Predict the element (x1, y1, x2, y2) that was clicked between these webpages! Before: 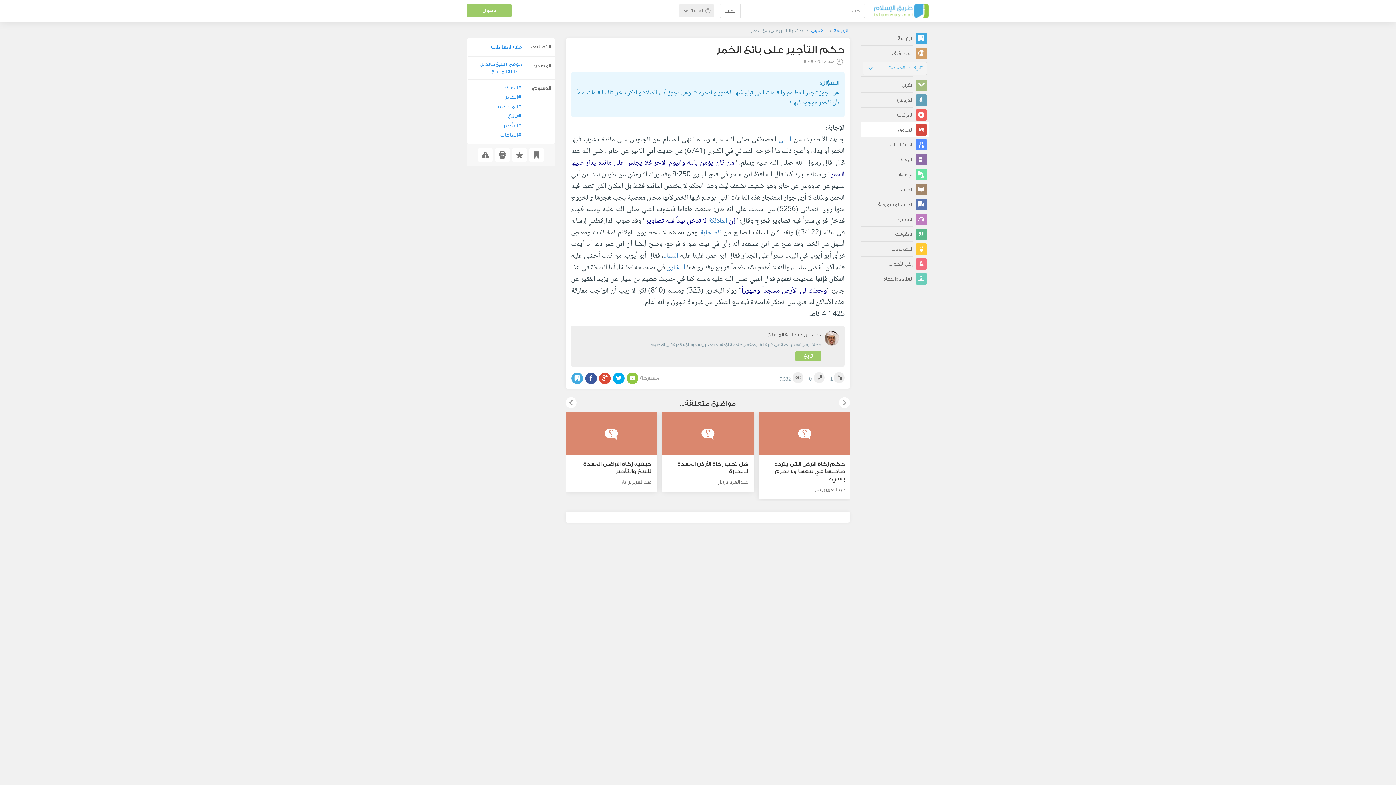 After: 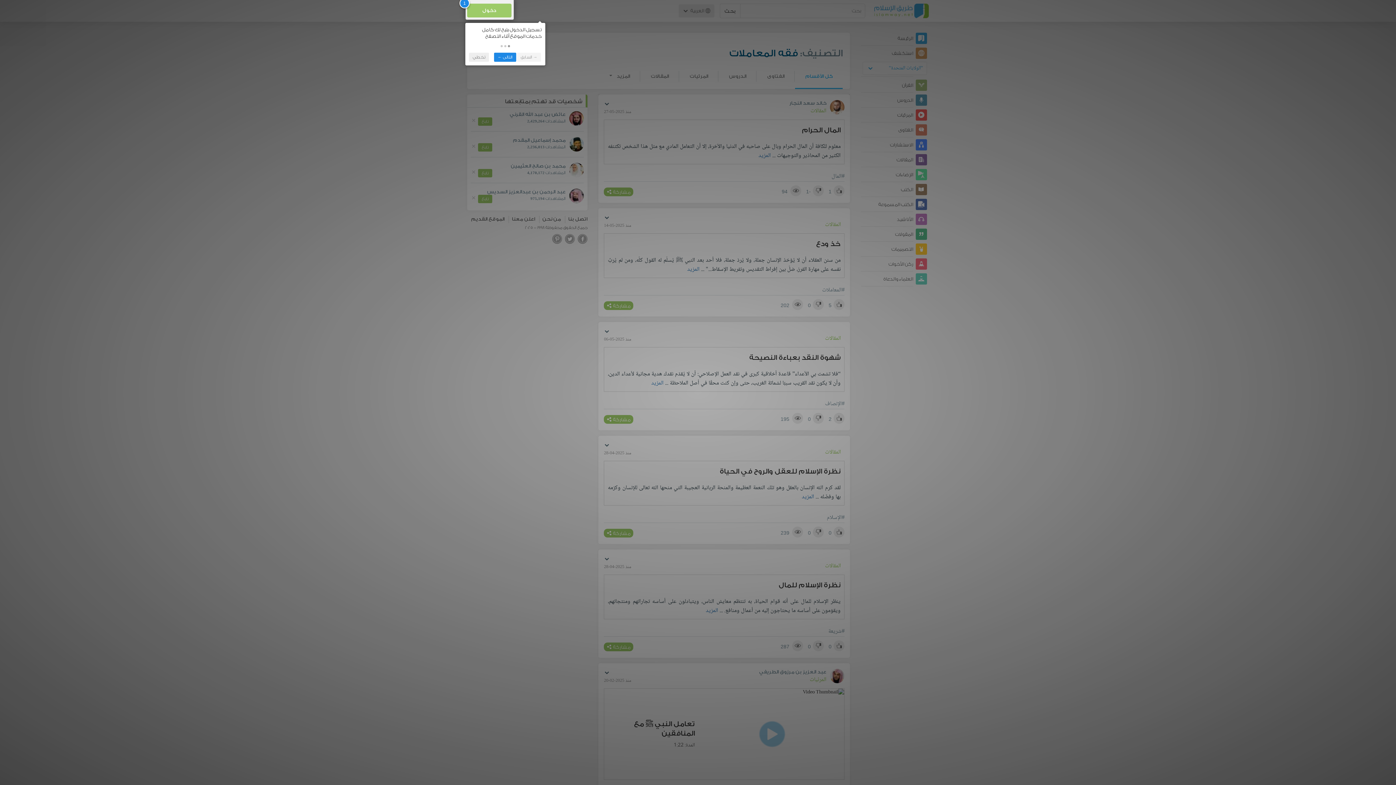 Action: bbox: (491, 49, 522, 55) label: فقه المعاملات